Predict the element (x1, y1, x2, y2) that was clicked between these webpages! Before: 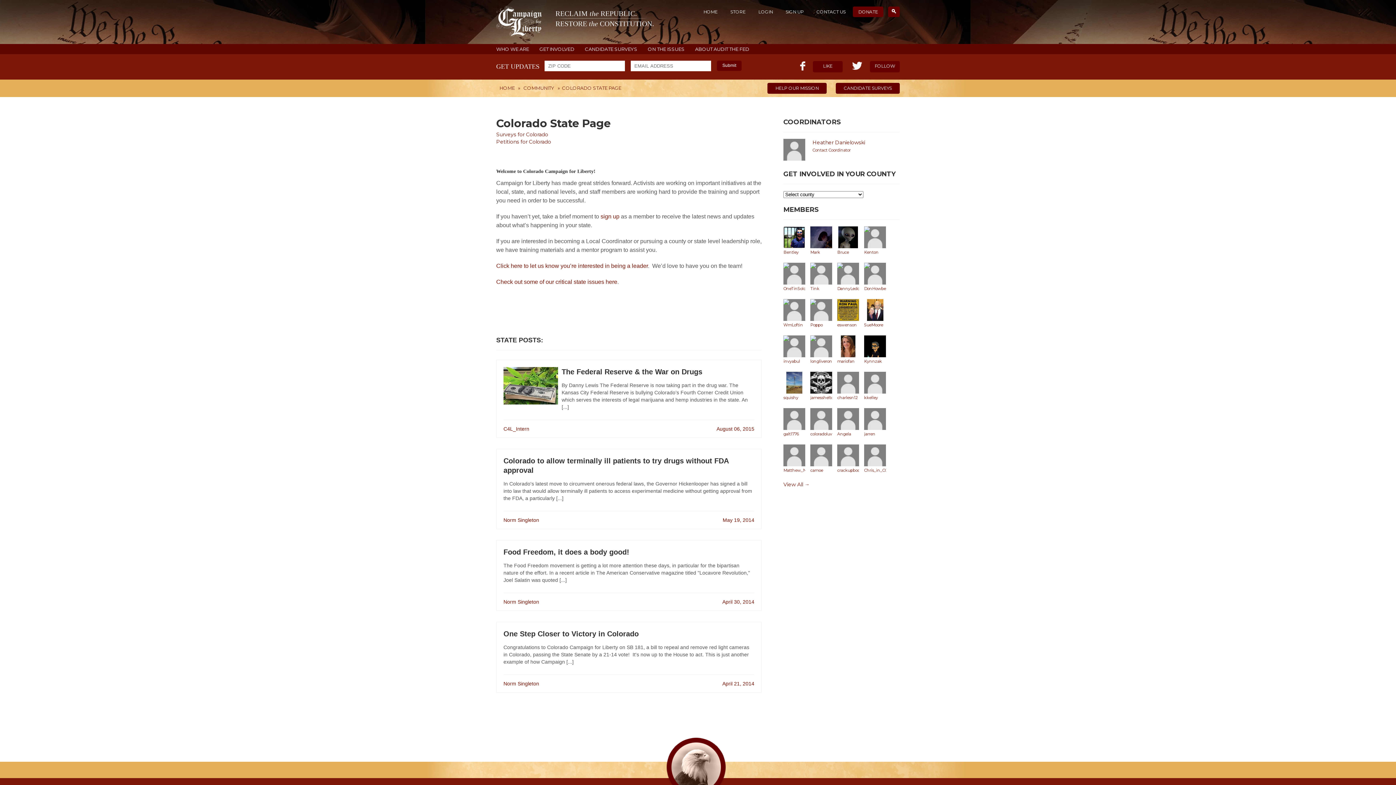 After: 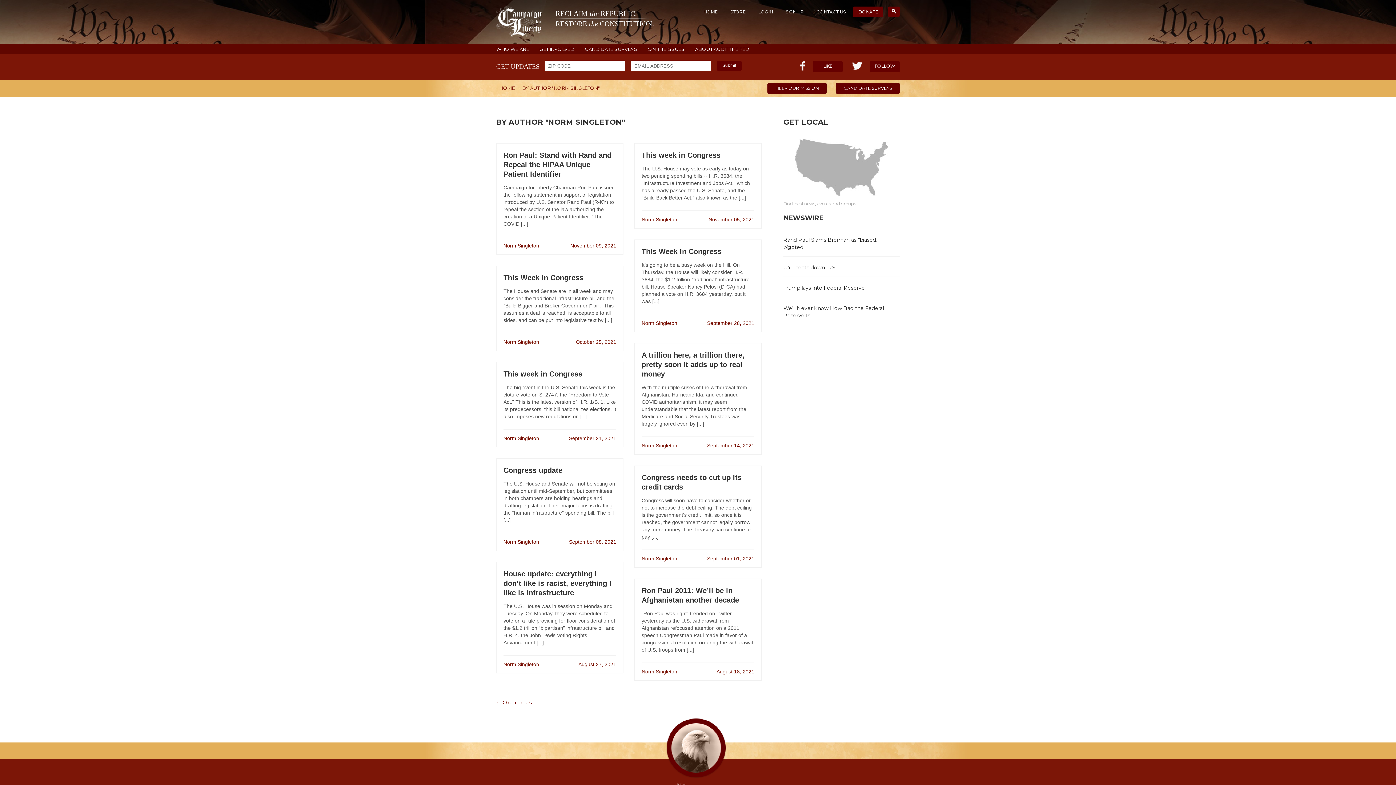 Action: bbox: (503, 516, 539, 524) label: Norm Singleton